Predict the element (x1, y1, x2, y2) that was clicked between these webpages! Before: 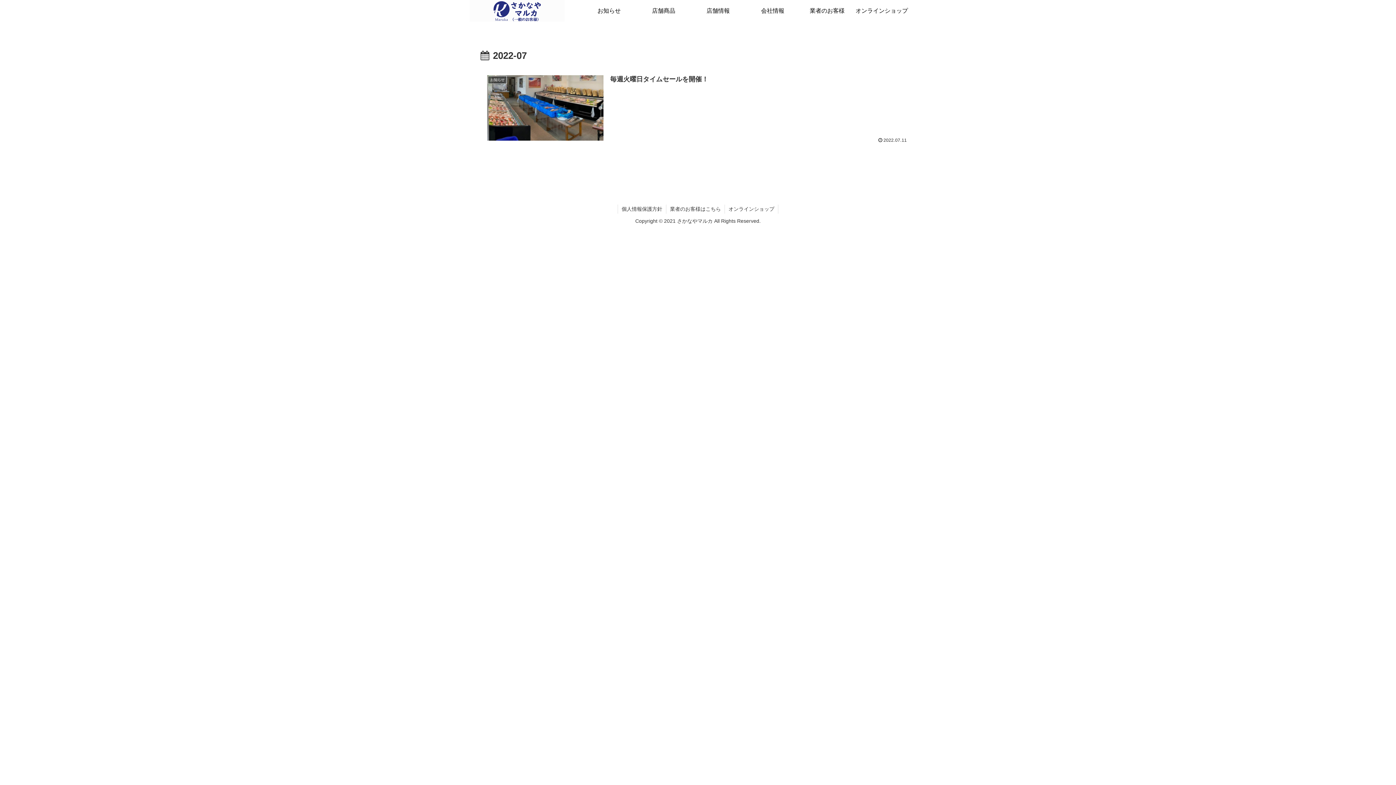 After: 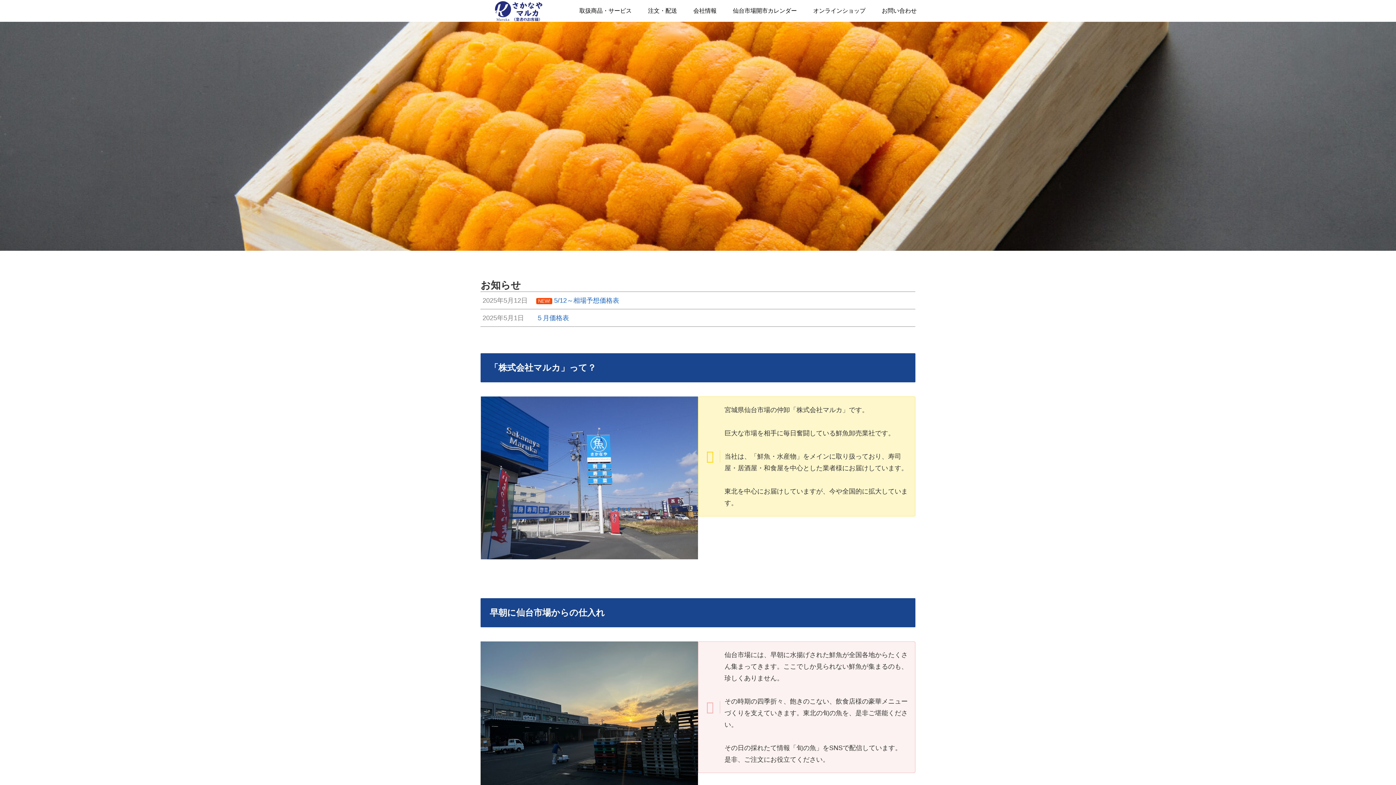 Action: bbox: (666, 204, 724, 213) label: 業者のお客様はこちら